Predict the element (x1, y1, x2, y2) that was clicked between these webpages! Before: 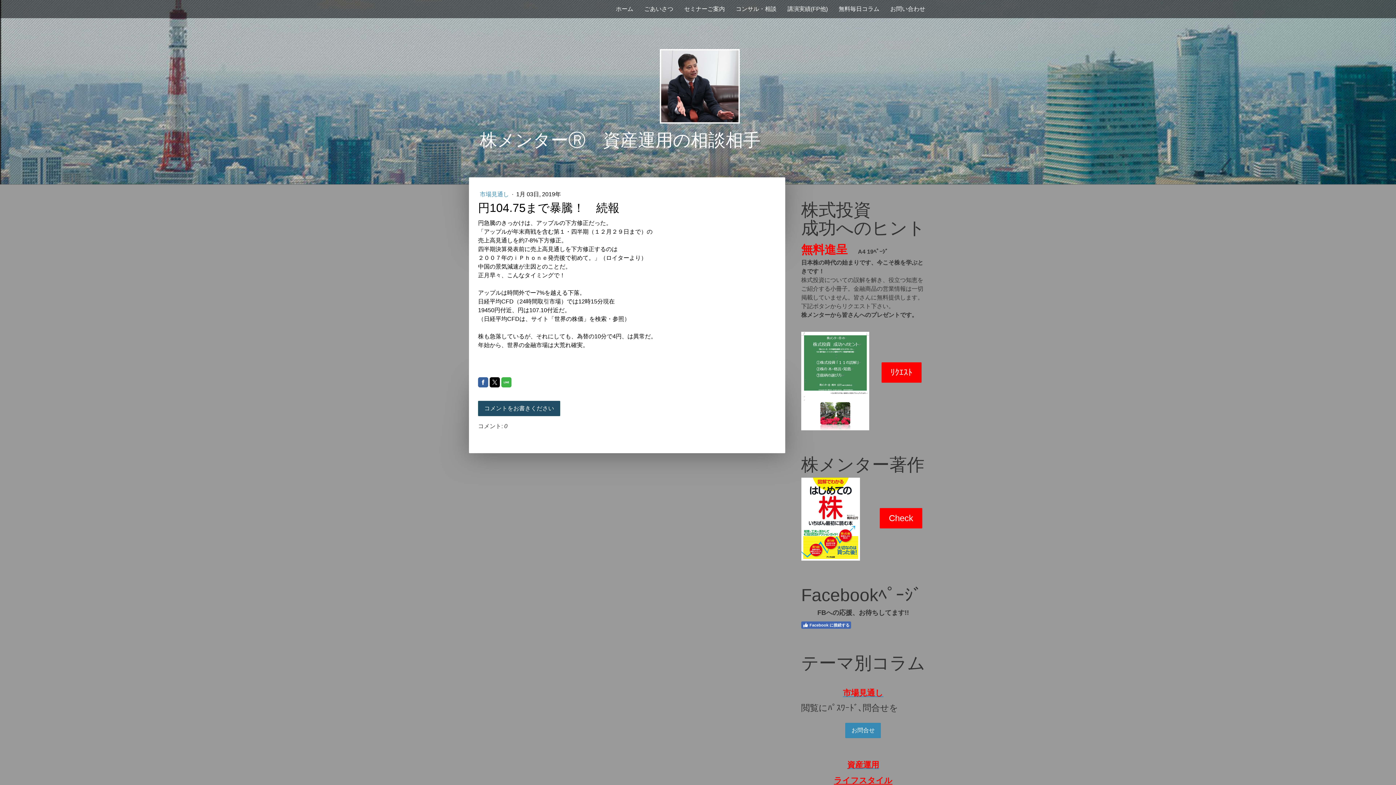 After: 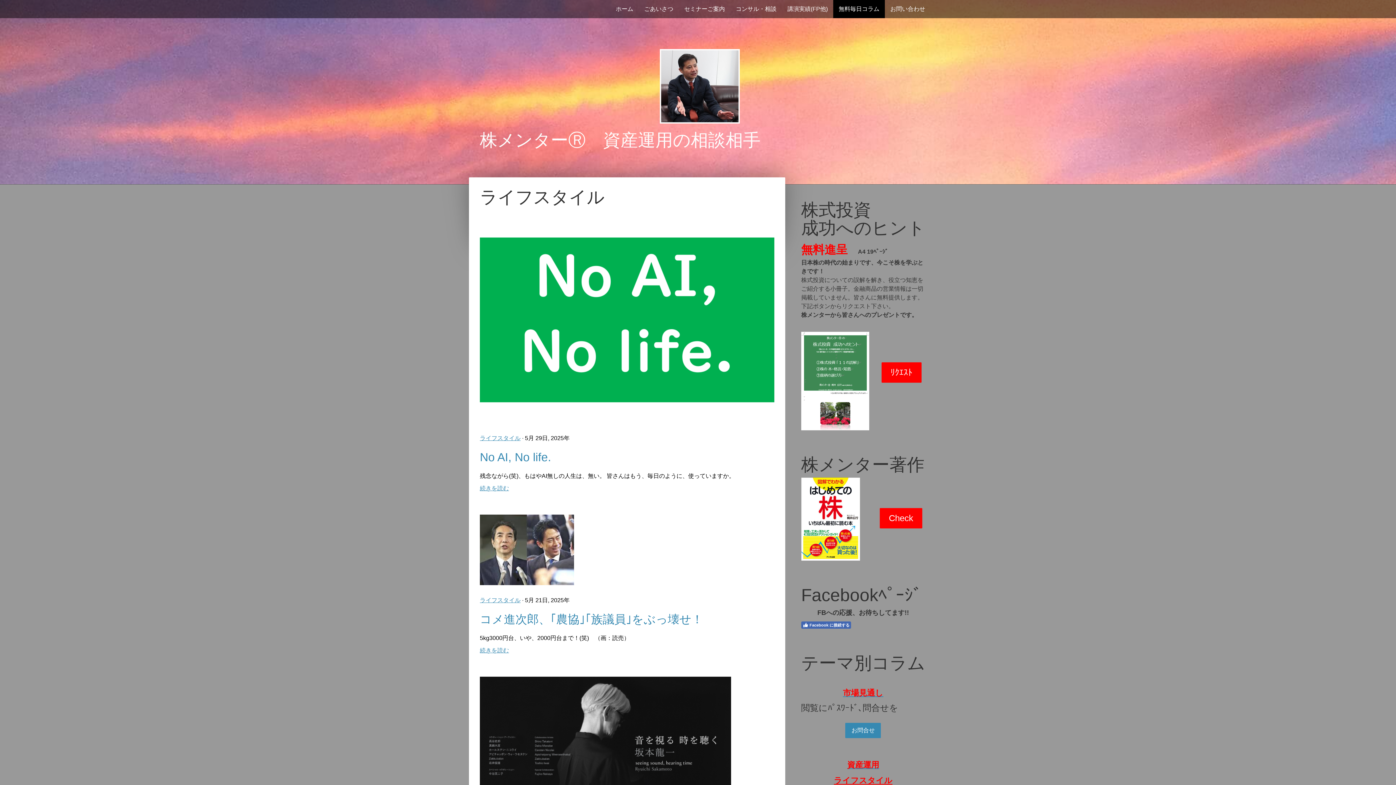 Action: label: ライフスタイル bbox: (834, 776, 892, 785)